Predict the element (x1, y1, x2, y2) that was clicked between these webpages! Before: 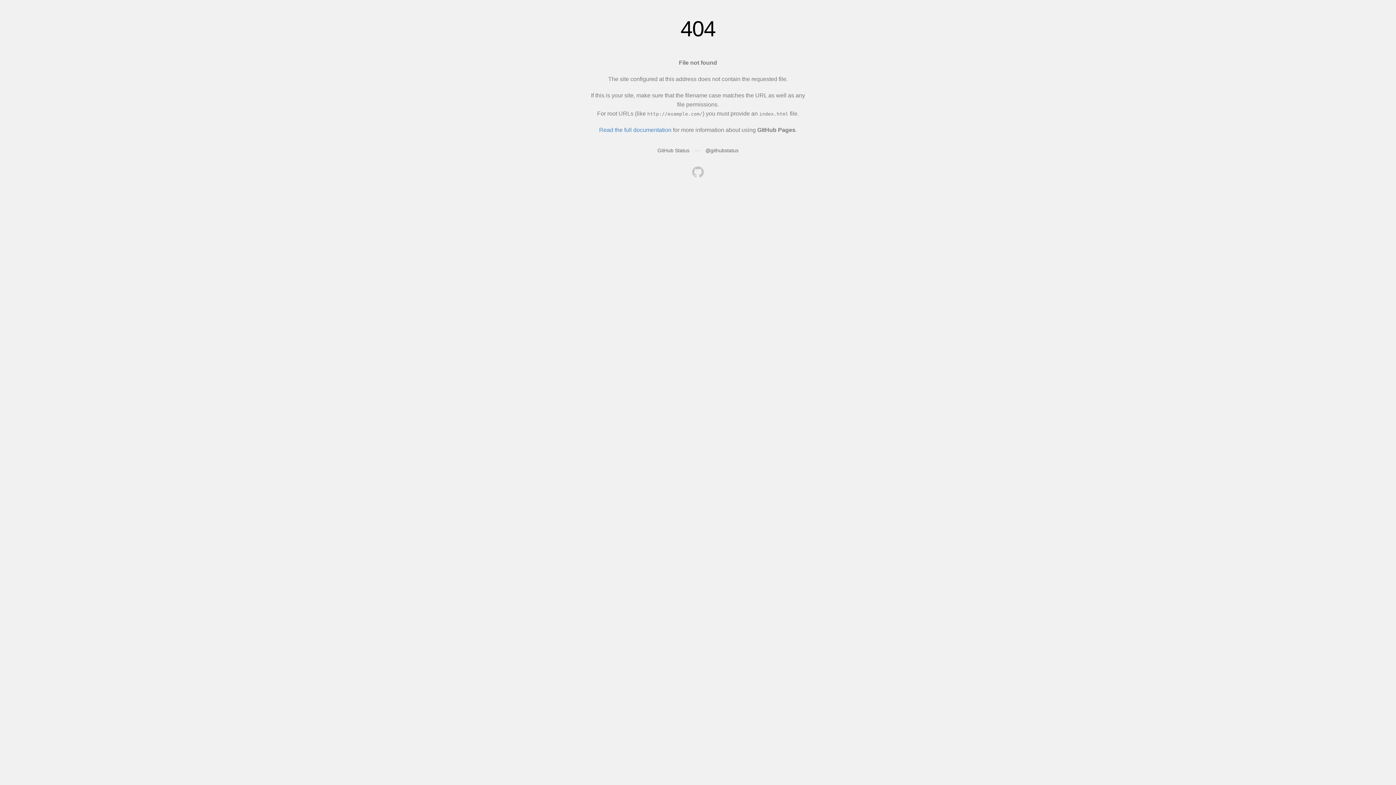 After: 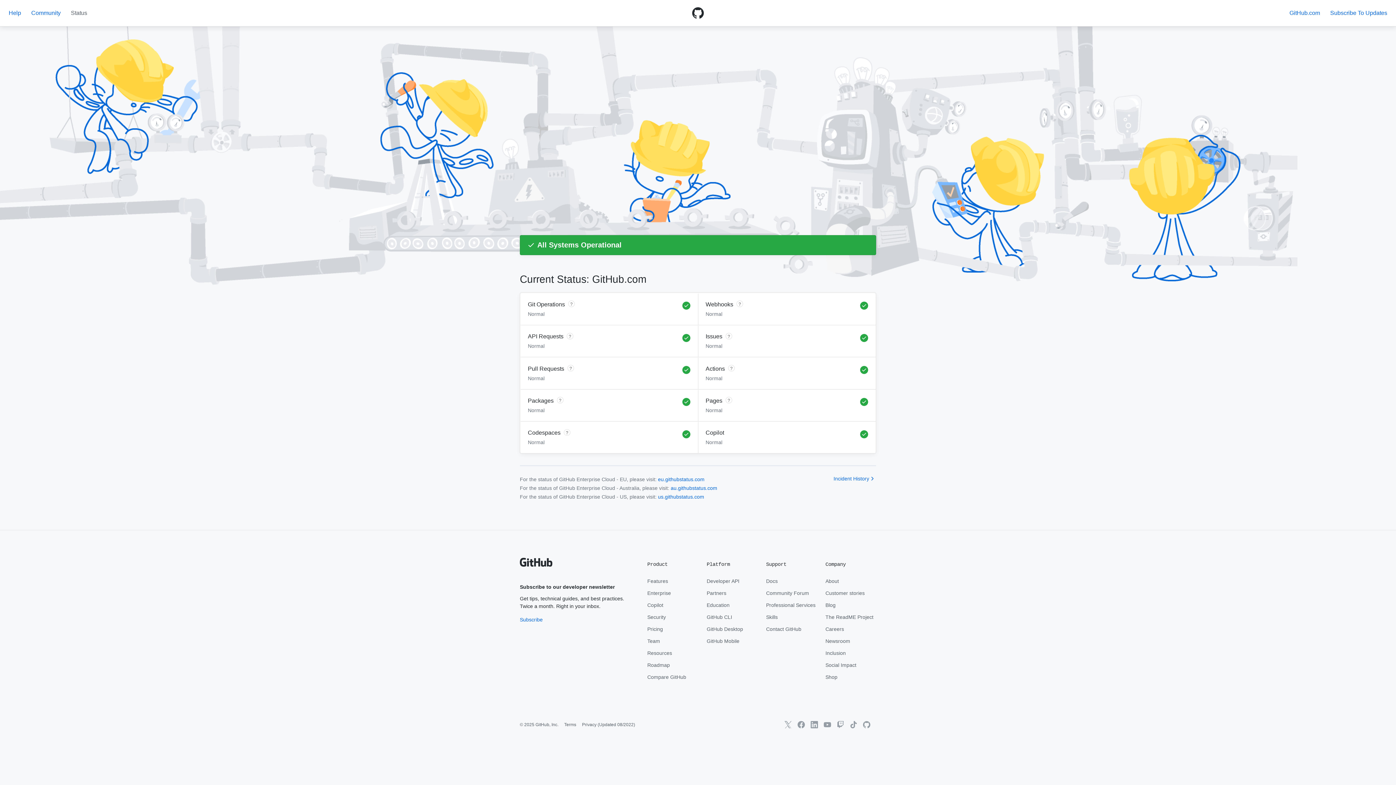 Action: bbox: (657, 147, 689, 153) label: GitHub Status